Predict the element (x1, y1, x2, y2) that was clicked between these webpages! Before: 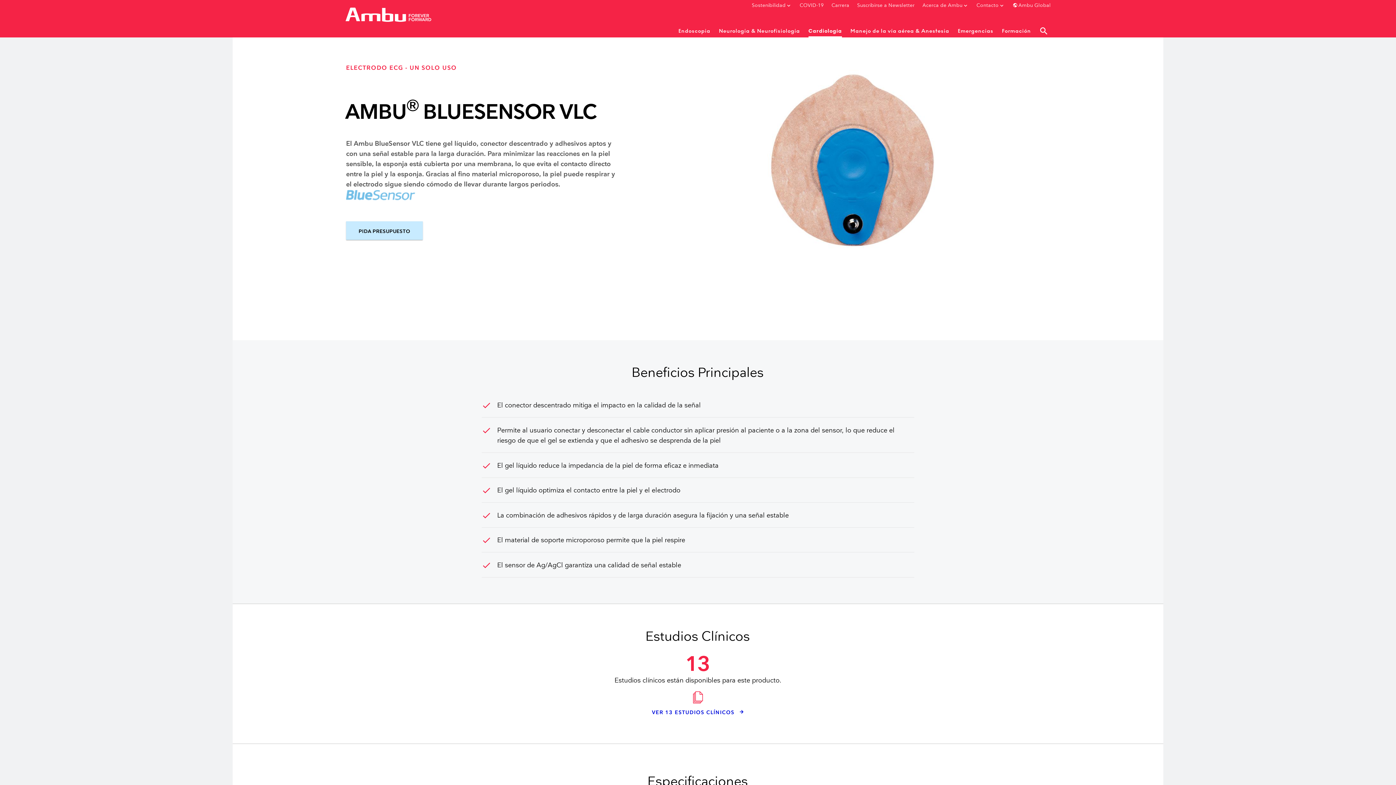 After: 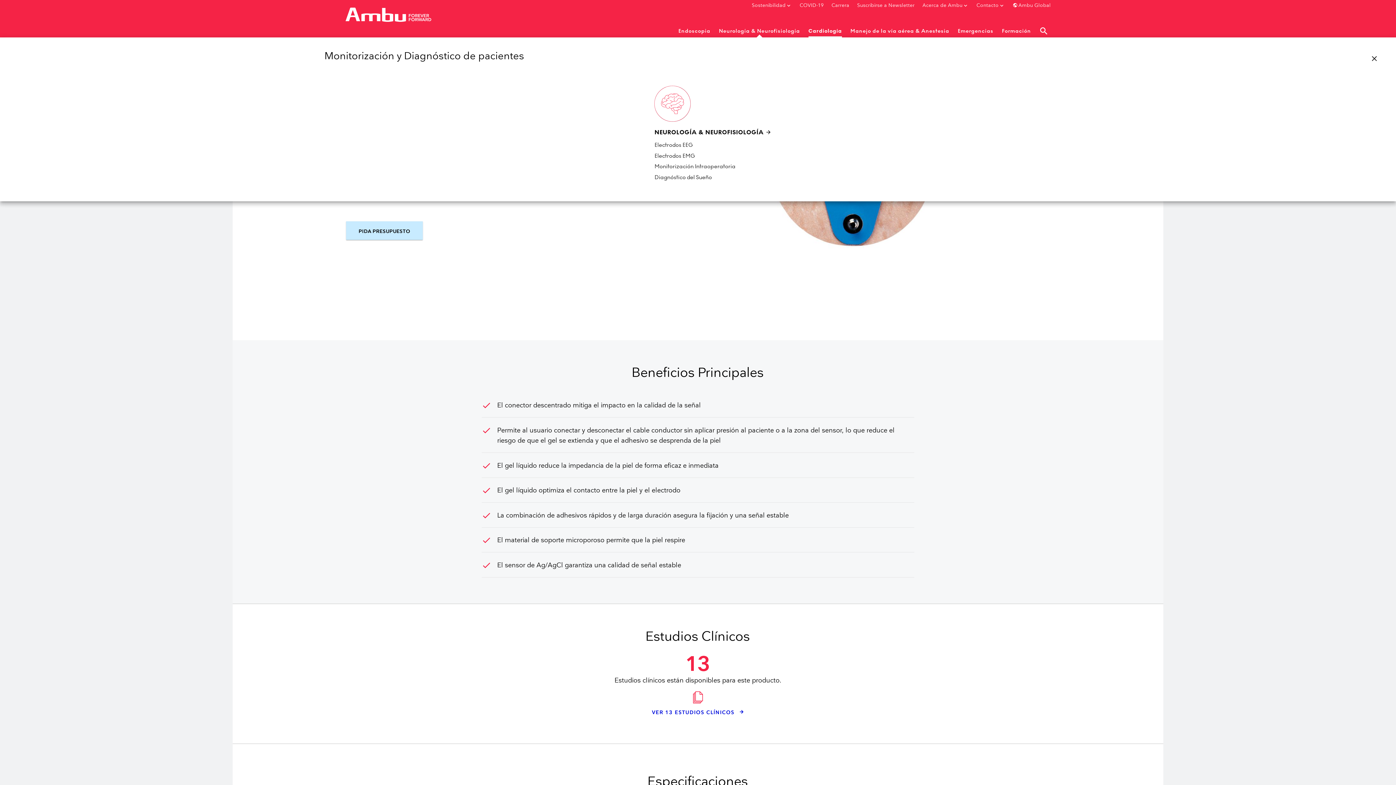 Action: bbox: (719, 26, 800, 37) label: Neurología & Neurofisiología